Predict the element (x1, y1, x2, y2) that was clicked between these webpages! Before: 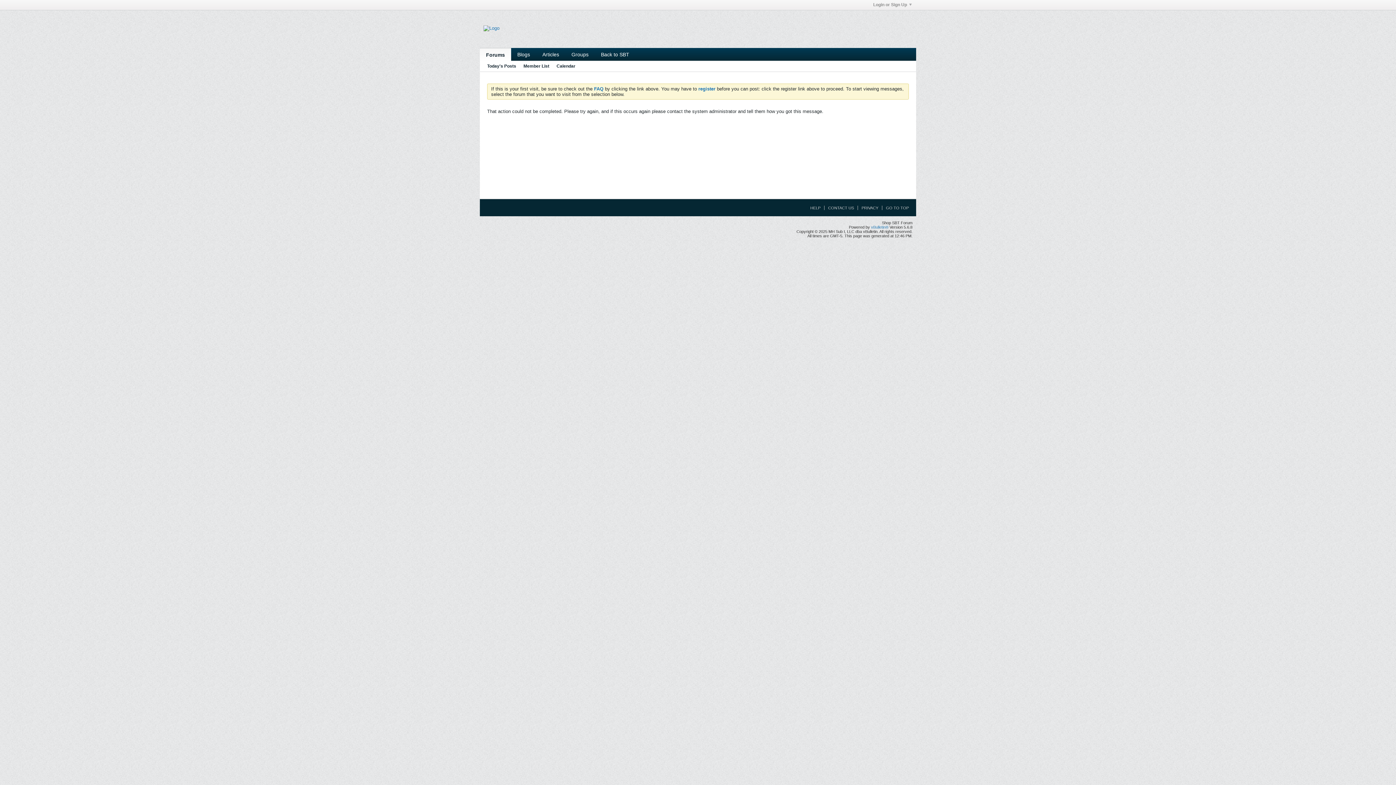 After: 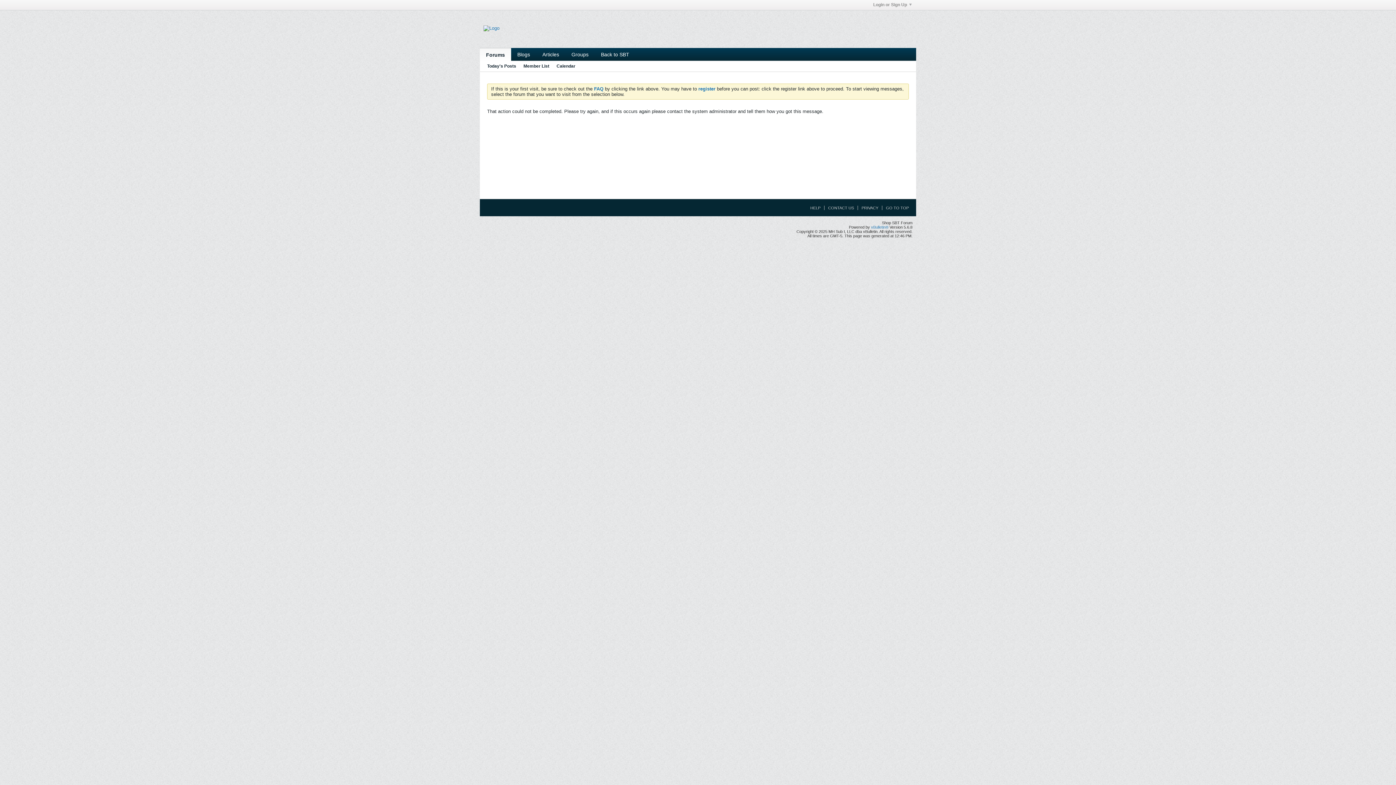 Action: bbox: (483, 25, 499, 30)